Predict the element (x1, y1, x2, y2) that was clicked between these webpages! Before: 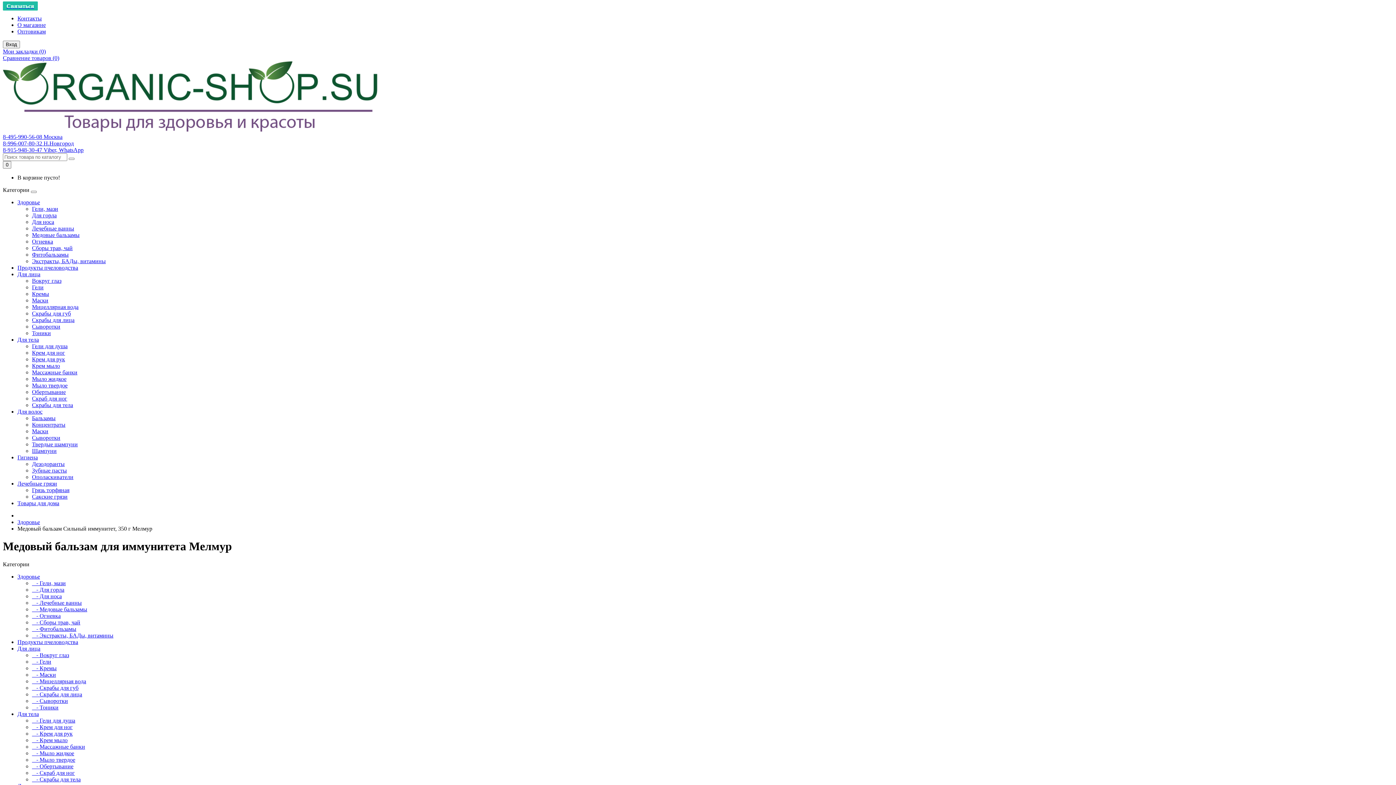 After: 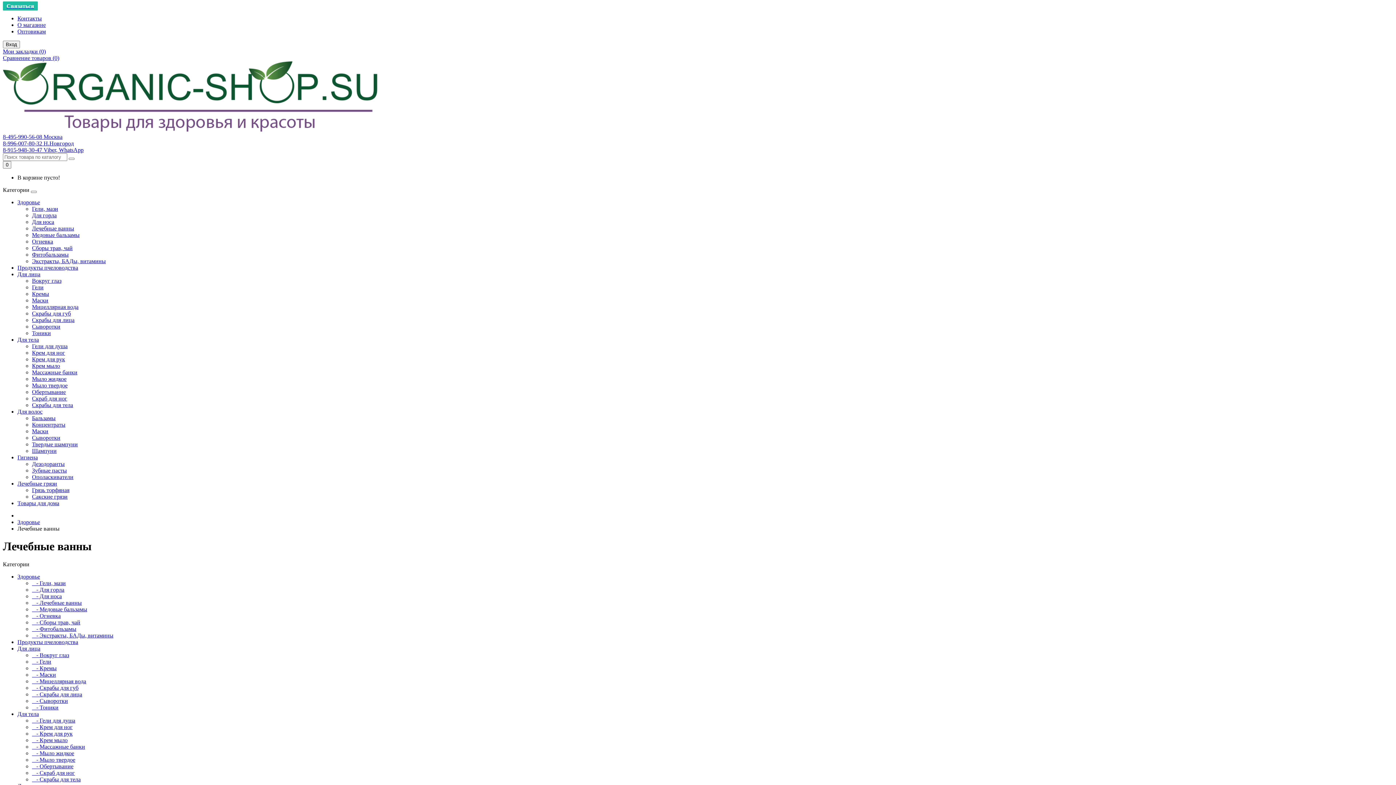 Action: label: Лечебные ванны bbox: (32, 225, 74, 231)